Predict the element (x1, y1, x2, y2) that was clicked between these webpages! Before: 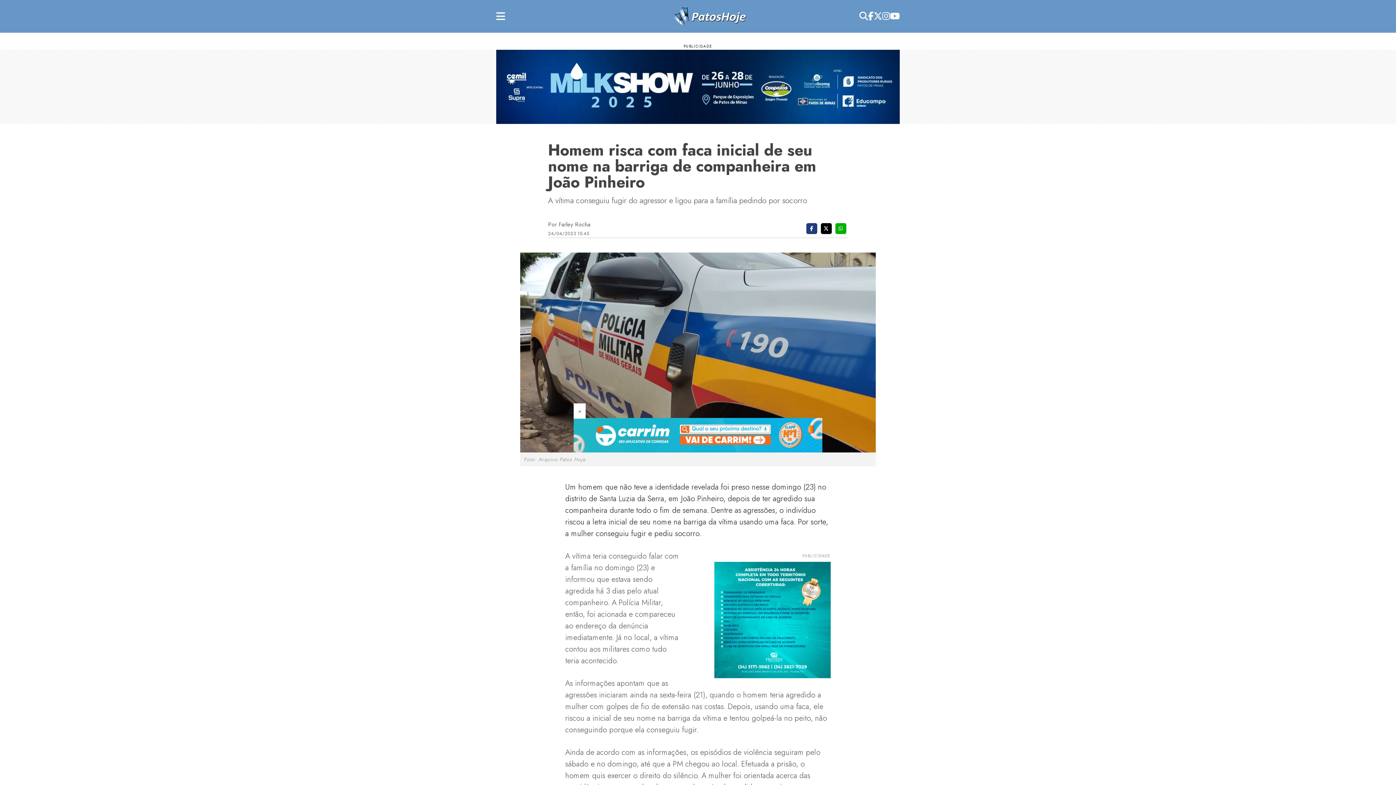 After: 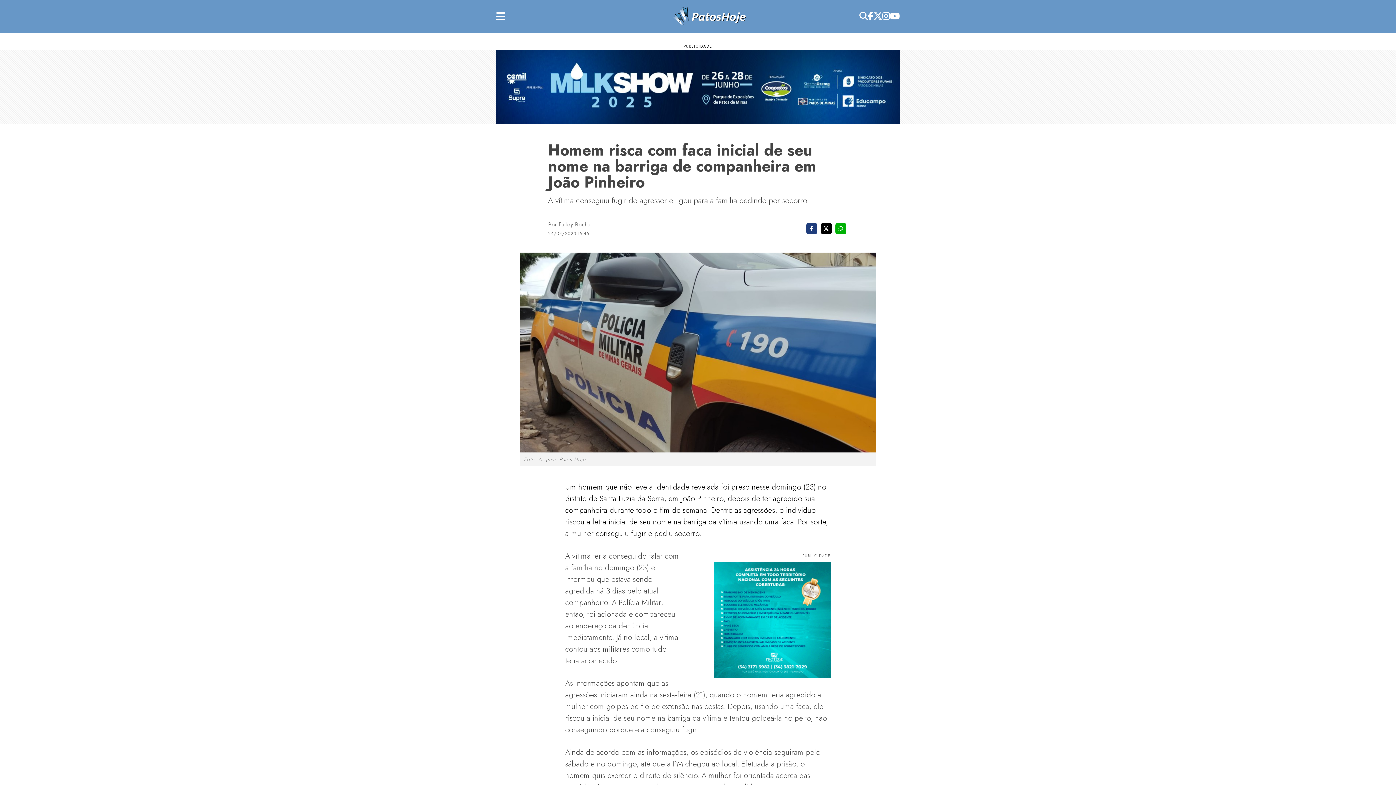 Action: bbox: (573, 403, 585, 419) label: Close